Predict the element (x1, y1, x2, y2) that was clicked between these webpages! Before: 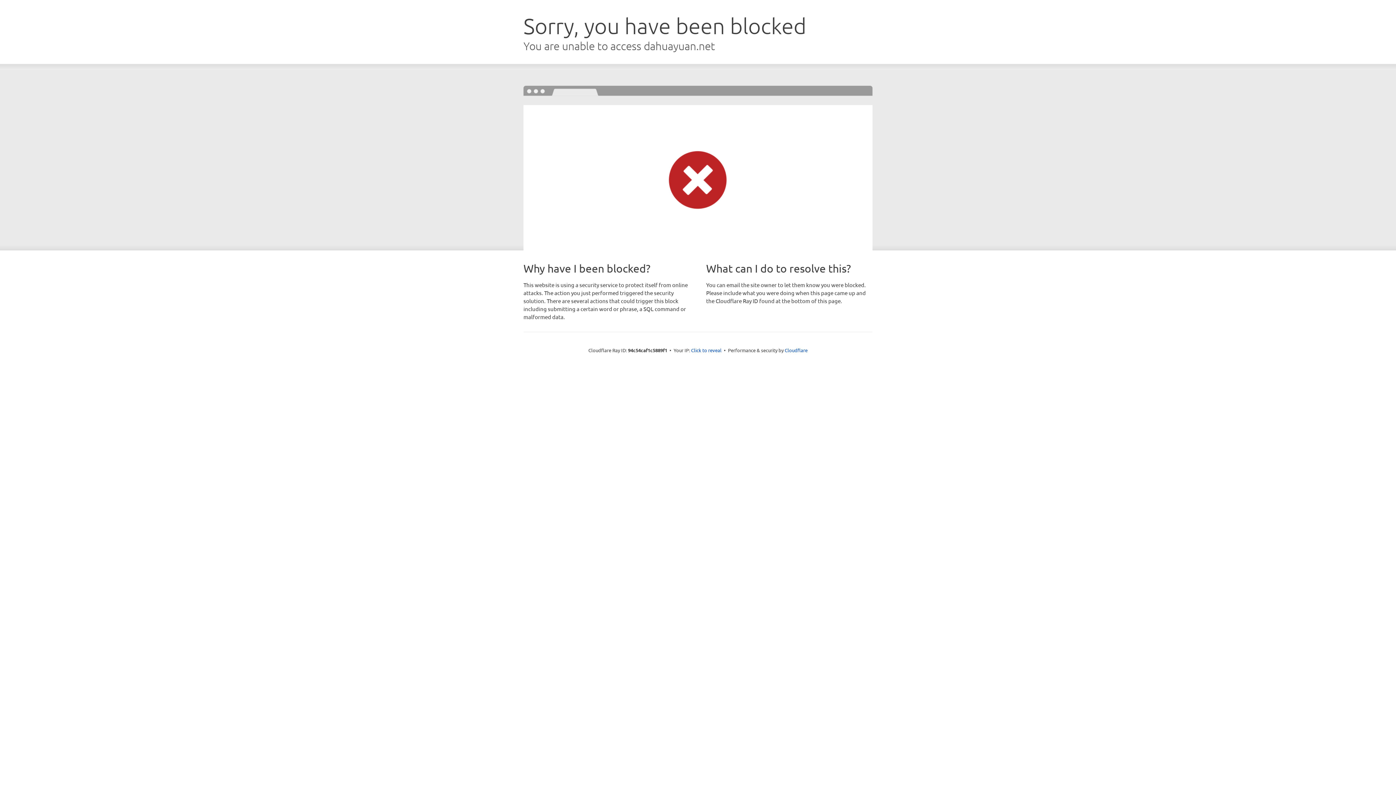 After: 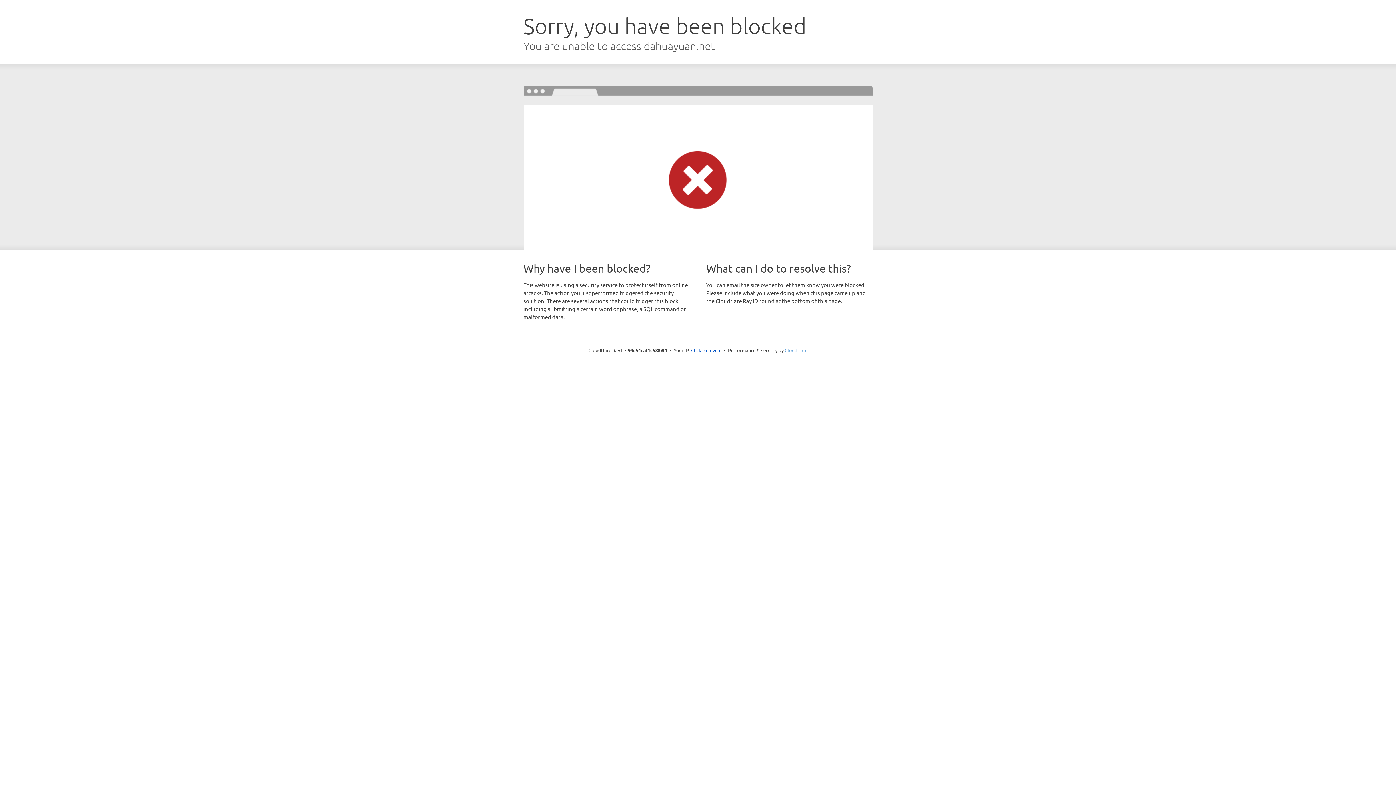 Action: bbox: (784, 347, 807, 353) label: Cloudflare